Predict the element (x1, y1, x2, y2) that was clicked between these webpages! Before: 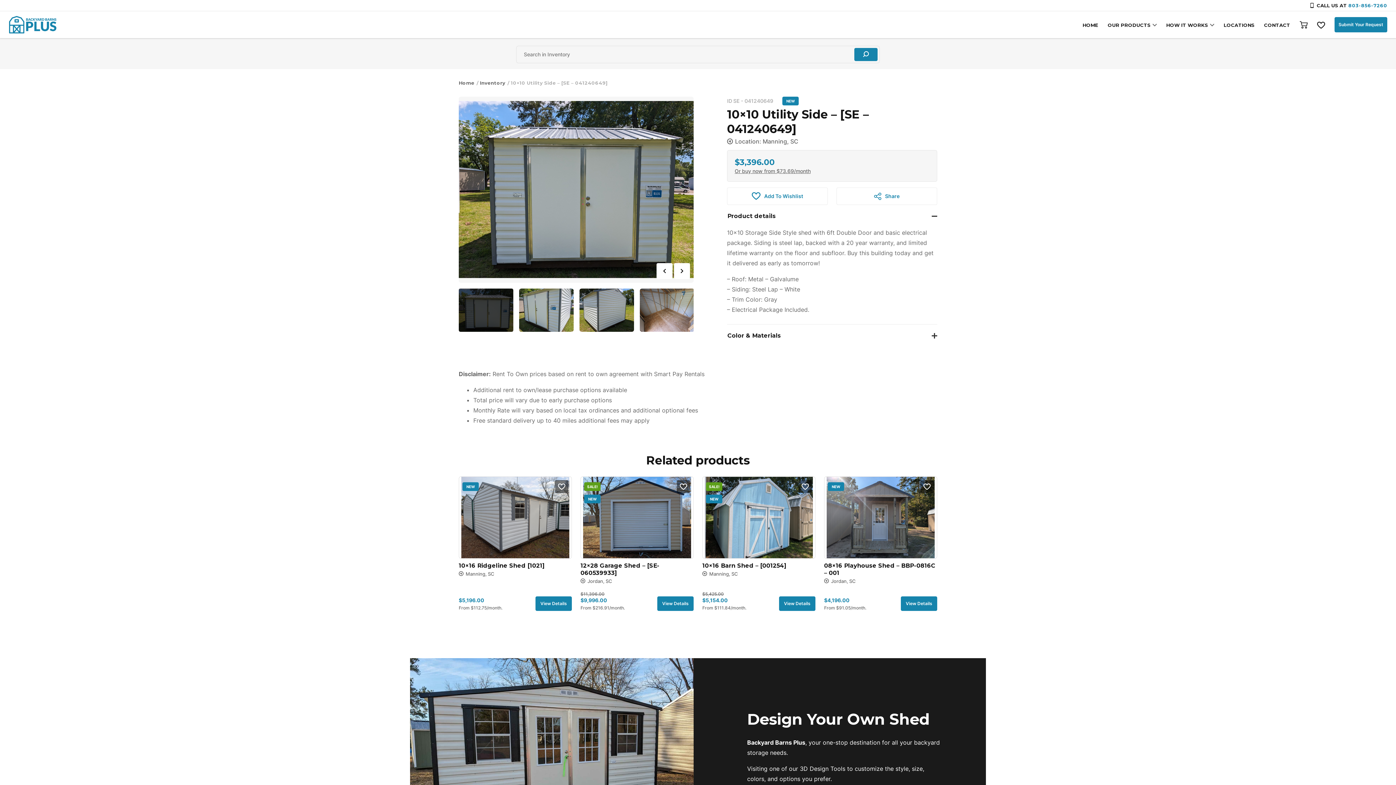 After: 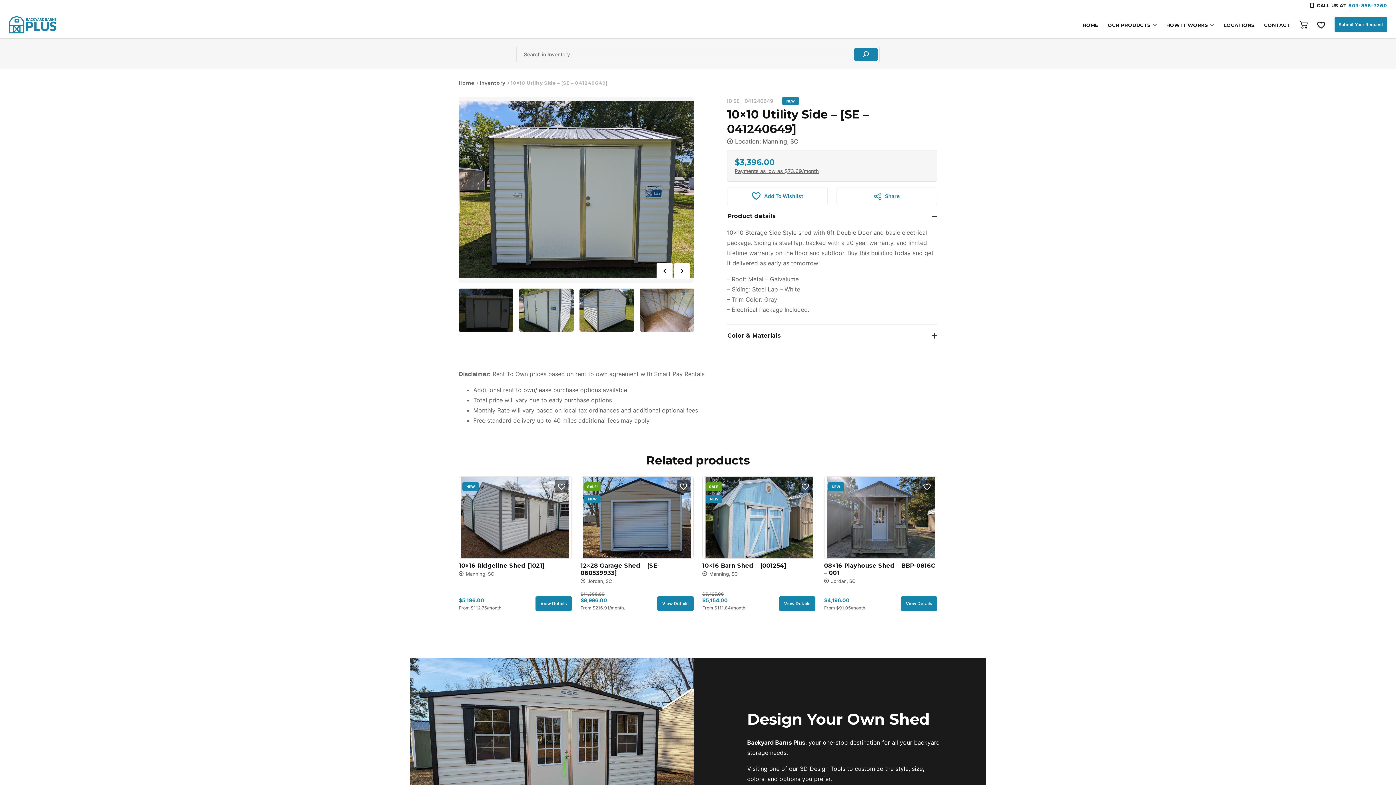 Action: bbox: (1348, 2, 1387, 8) label: 803-856-7260